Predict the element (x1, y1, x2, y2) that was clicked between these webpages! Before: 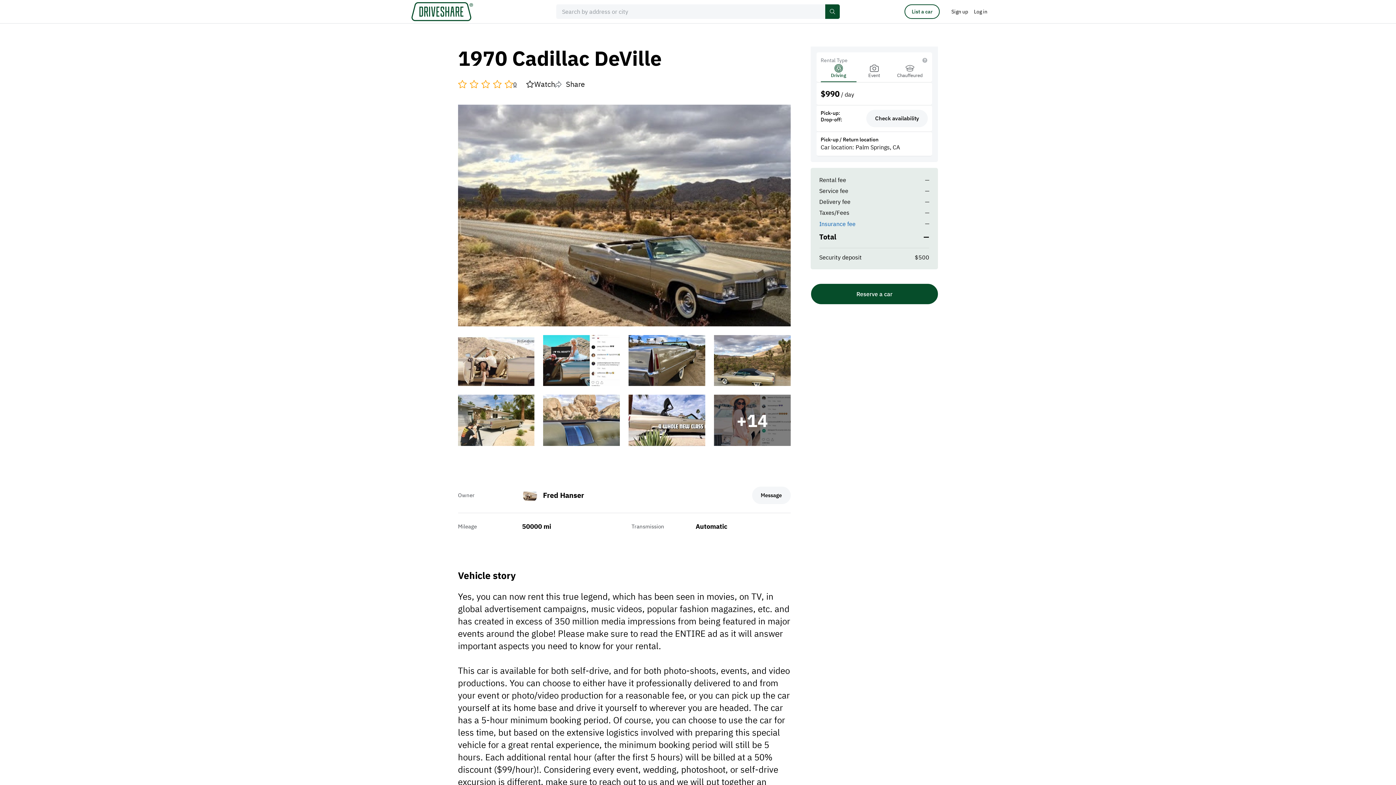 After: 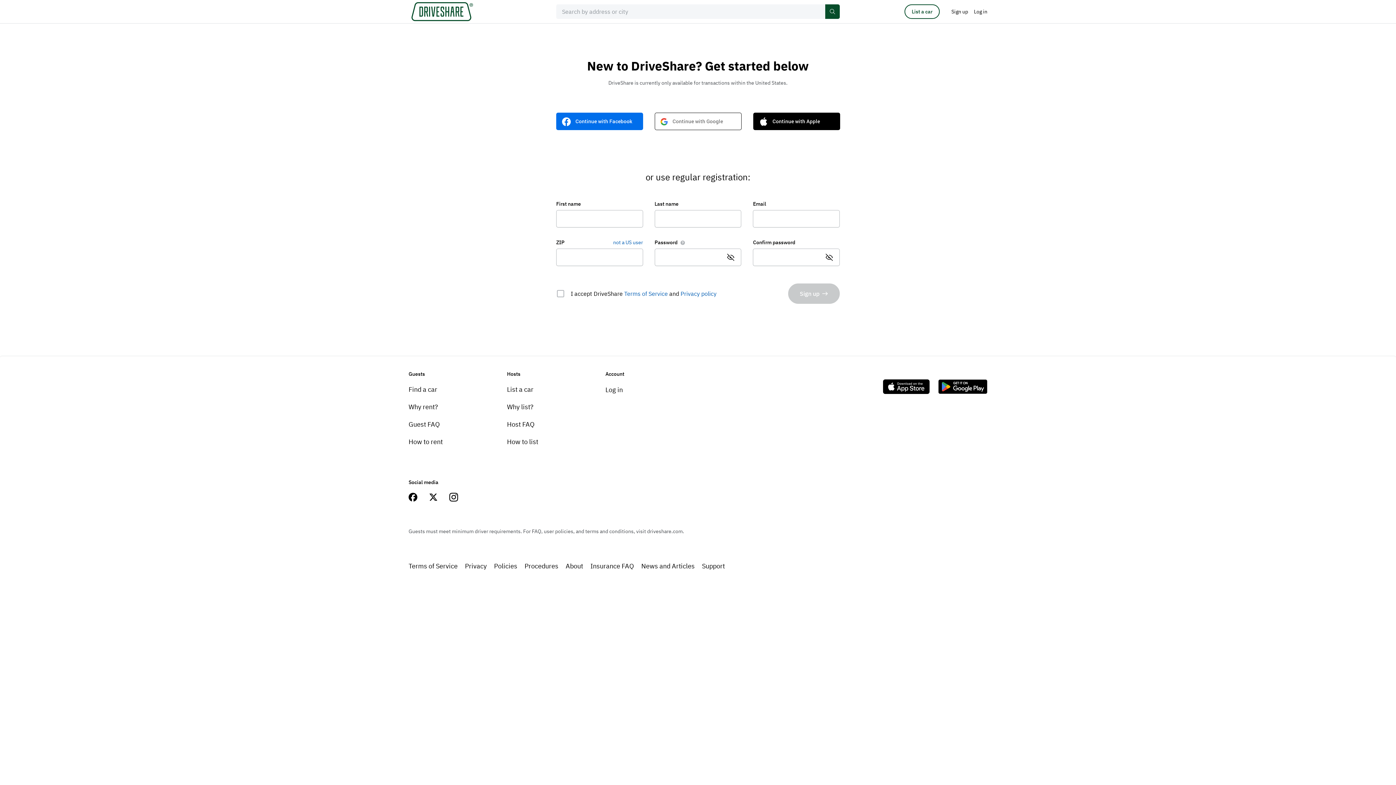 Action: bbox: (951, 1, 968, 21) label: Sign up